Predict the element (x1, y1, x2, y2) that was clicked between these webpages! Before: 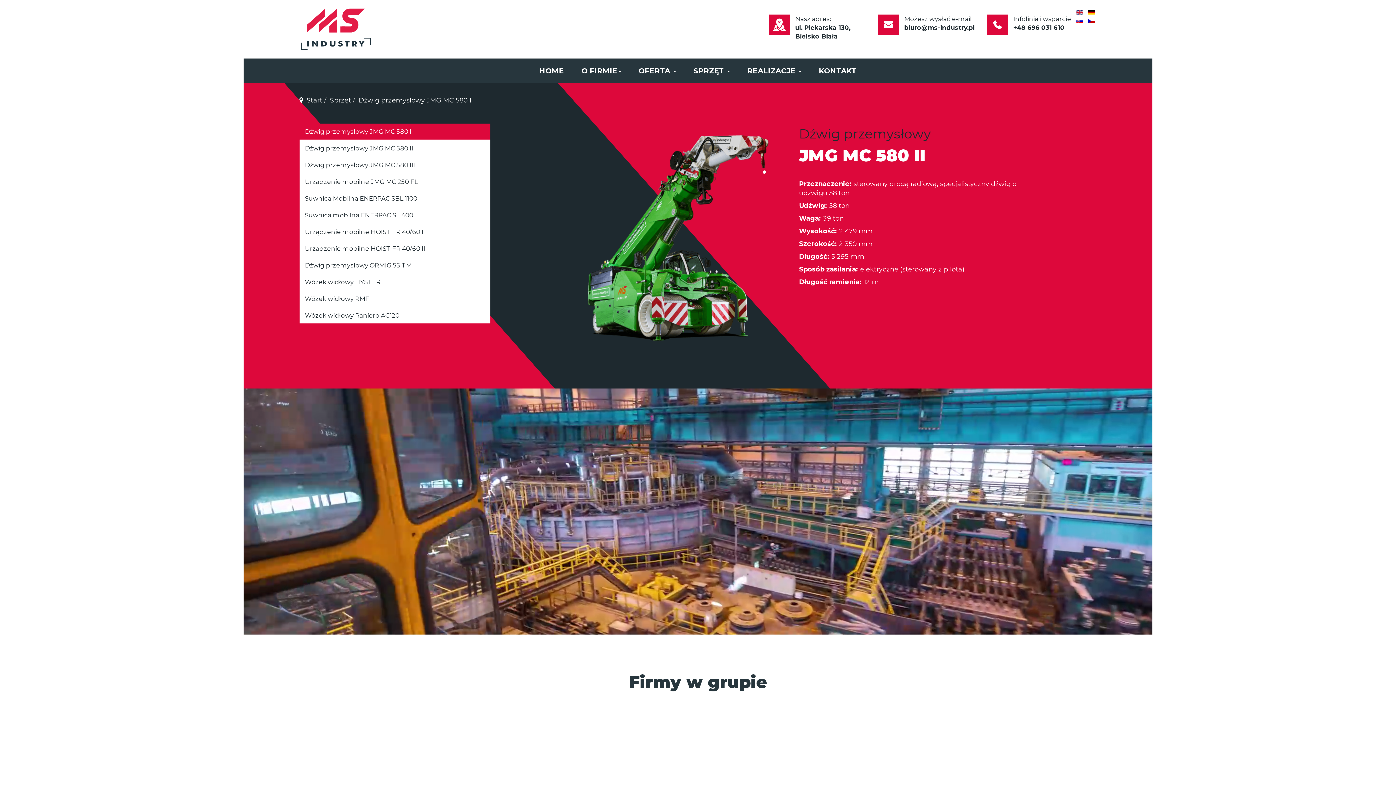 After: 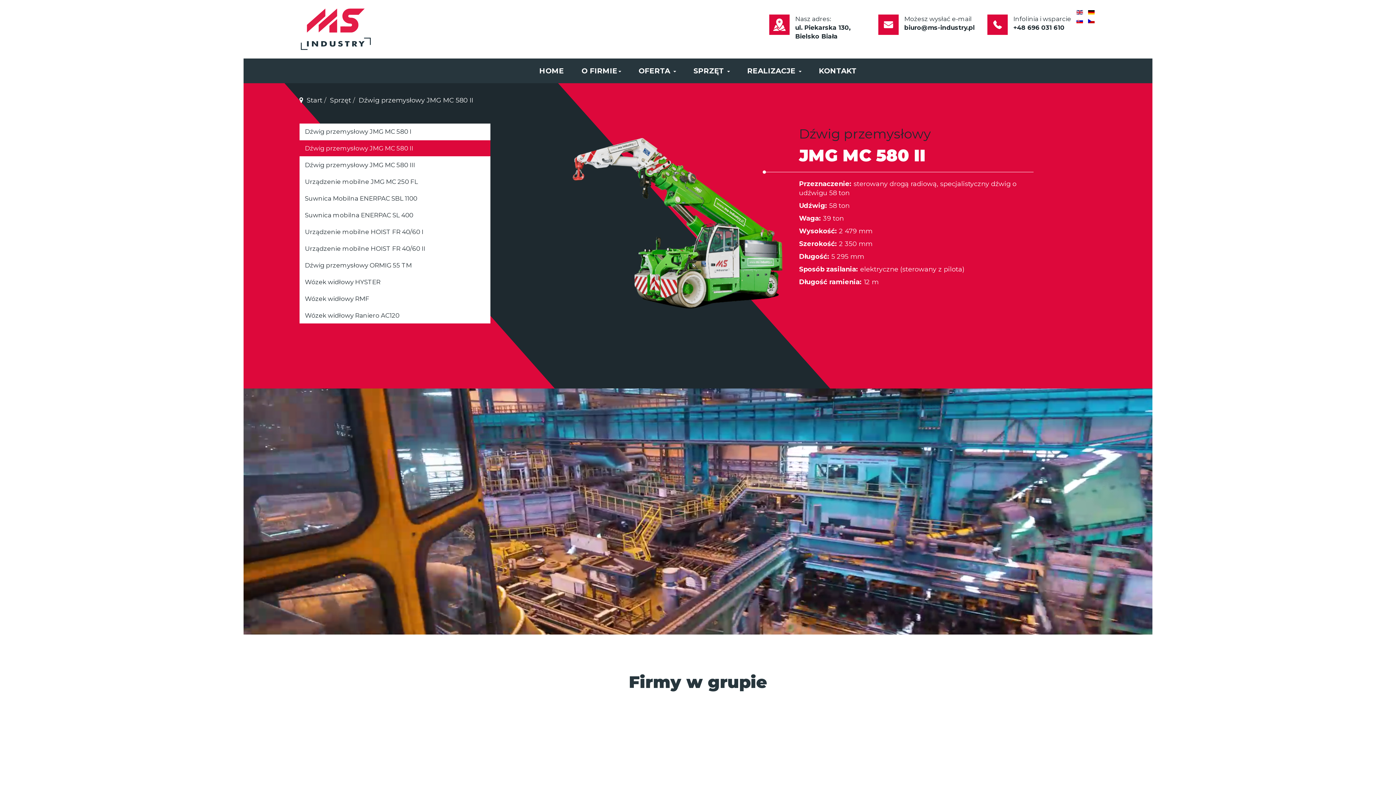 Action: bbox: (299, 140, 490, 156) label: Dźwig przemysłowy JMG MC 580 II